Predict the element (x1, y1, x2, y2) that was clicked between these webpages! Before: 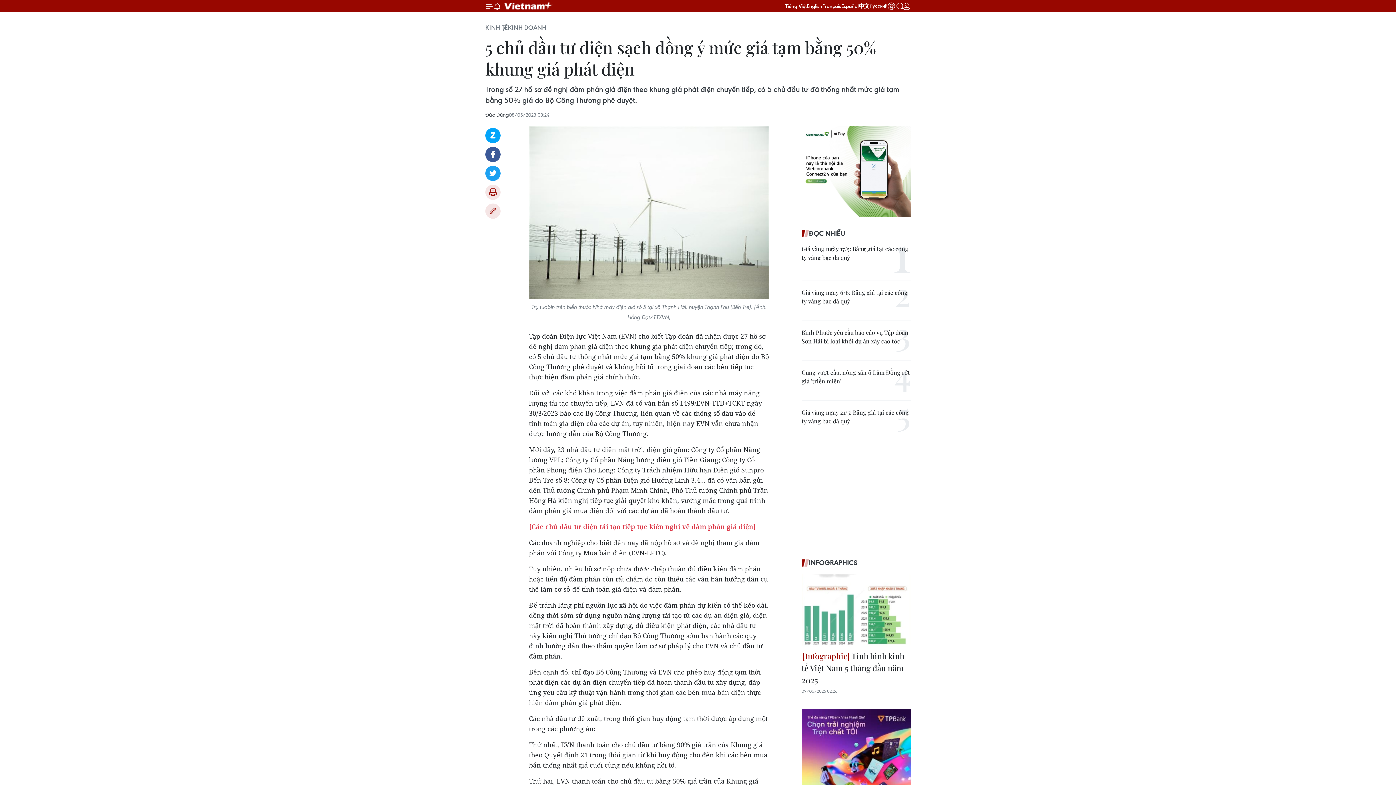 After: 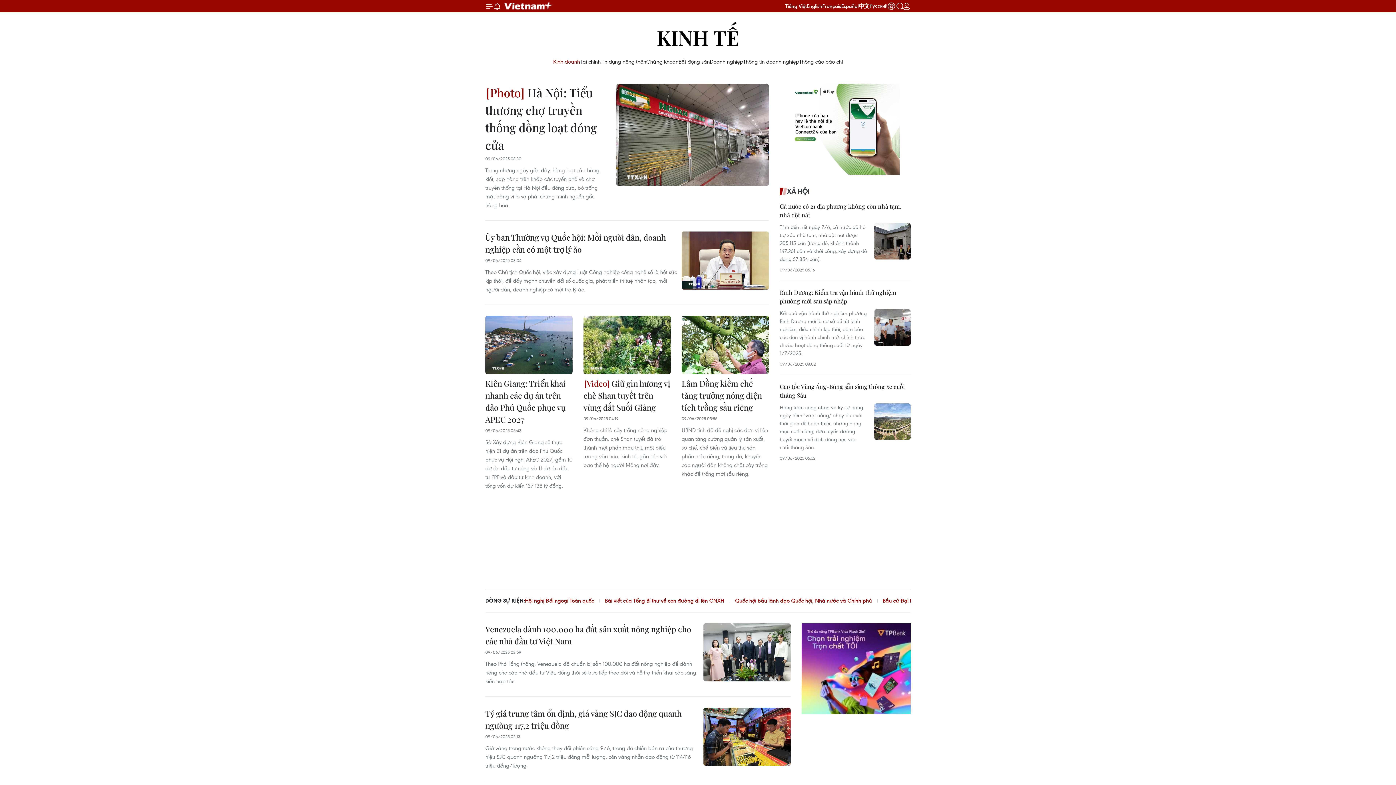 Action: label: KINH DOANH bbox: (508, 23, 546, 31)